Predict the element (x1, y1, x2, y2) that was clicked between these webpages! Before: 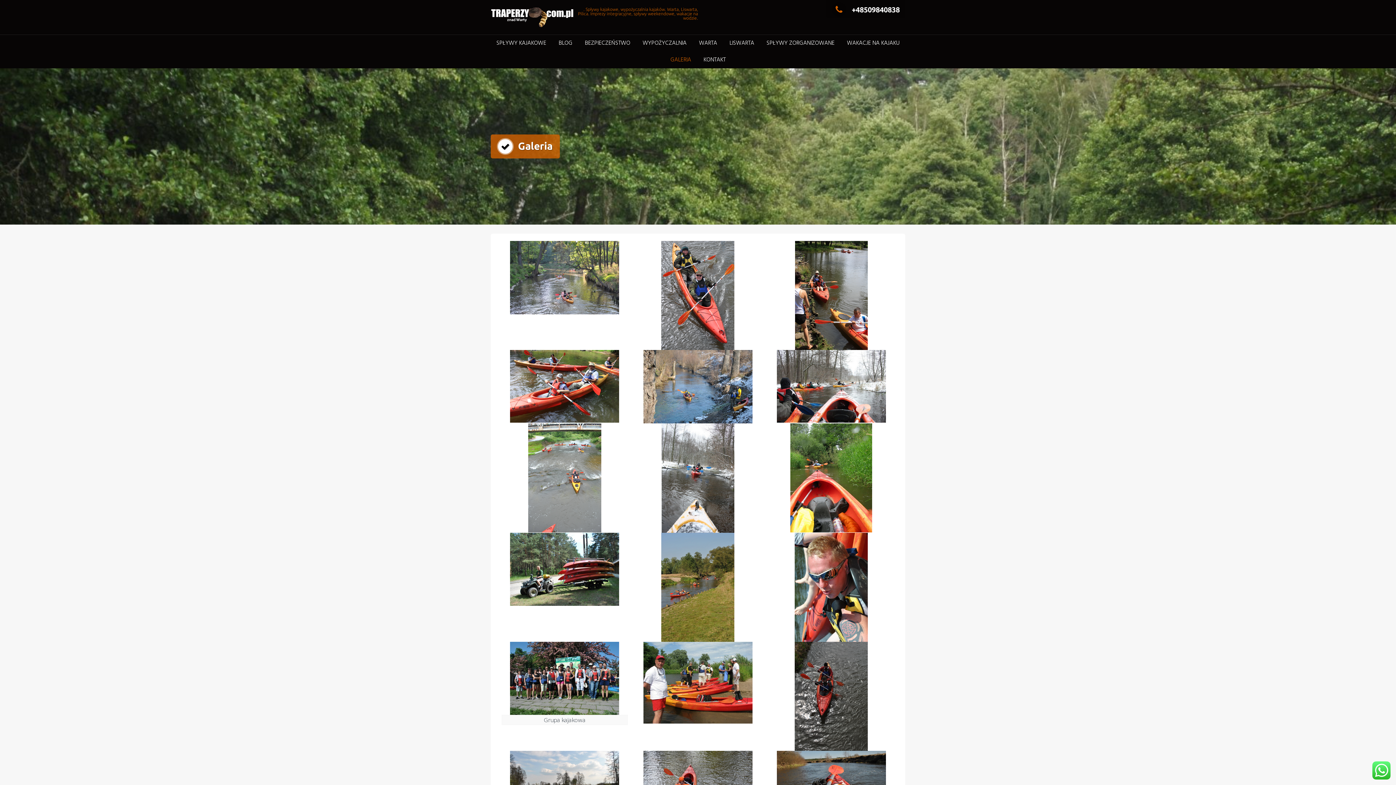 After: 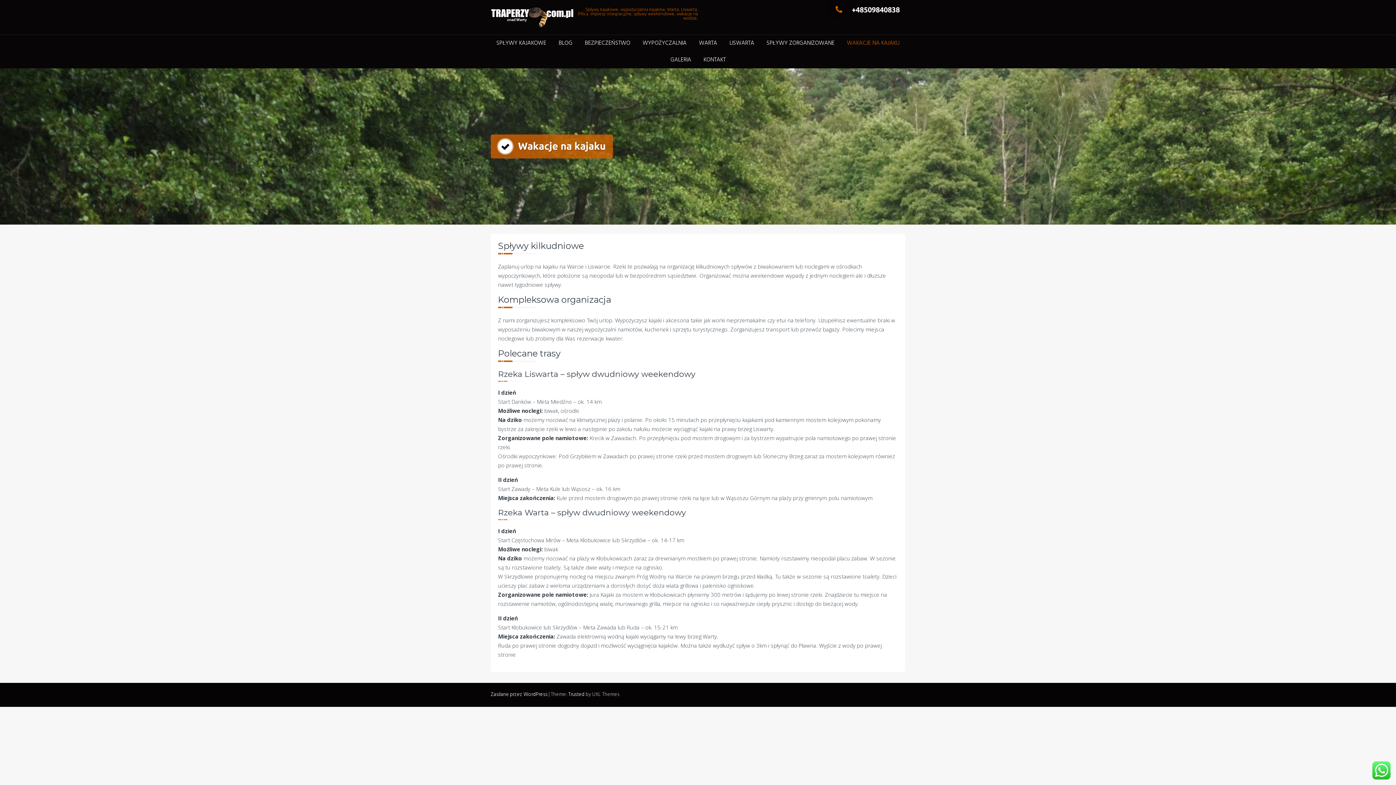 Action: bbox: (841, 35, 905, 51) label: WAKACJE NA KAJAKU